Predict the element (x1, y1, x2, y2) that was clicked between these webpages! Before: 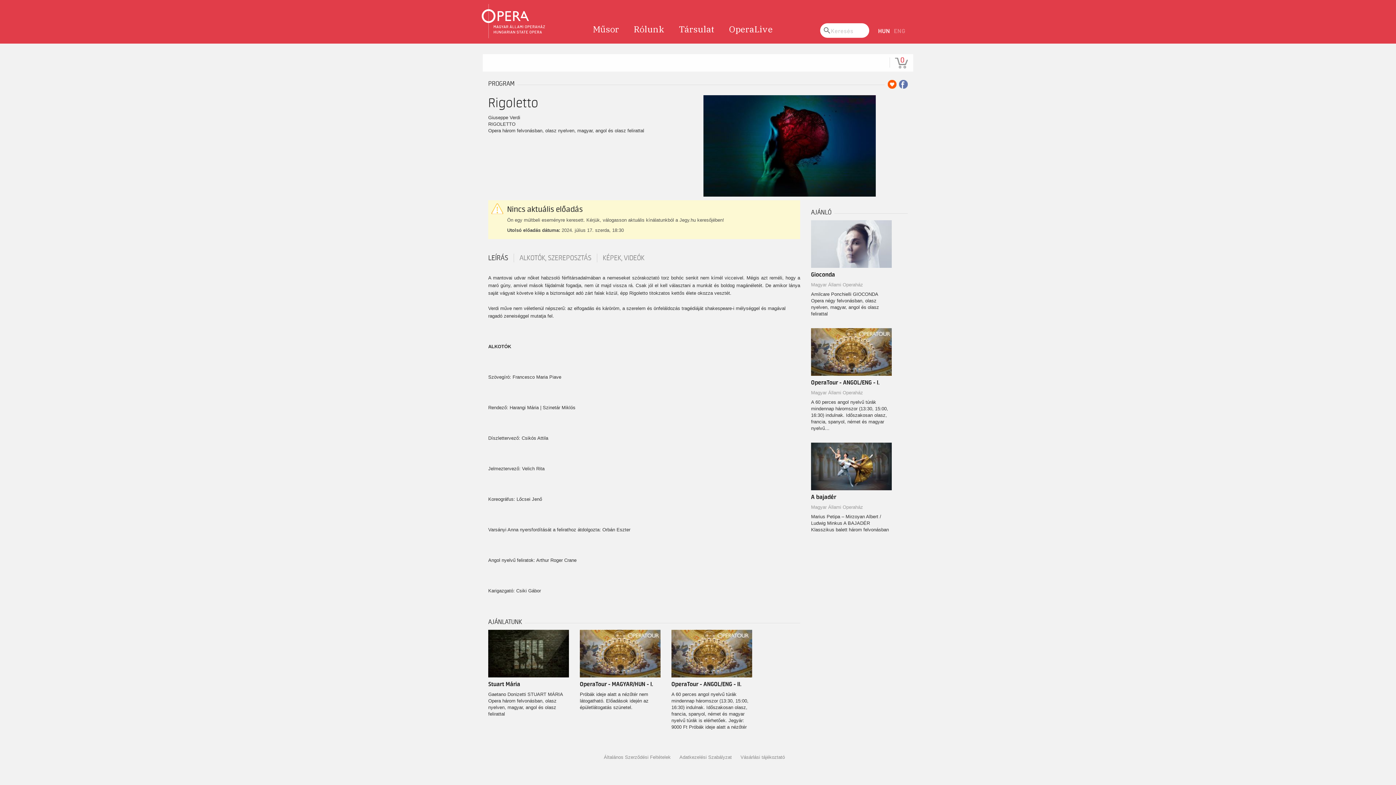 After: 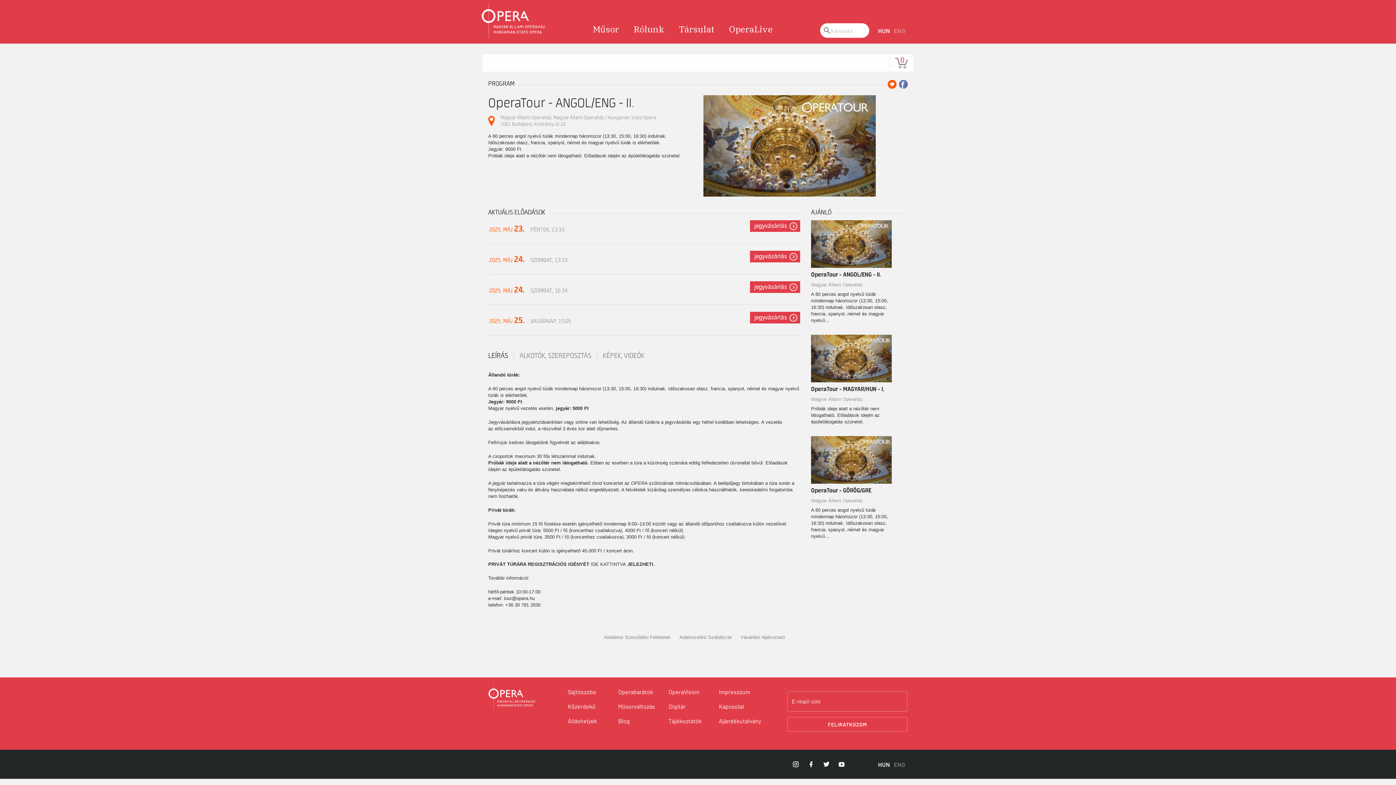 Action: bbox: (671, 650, 752, 656)